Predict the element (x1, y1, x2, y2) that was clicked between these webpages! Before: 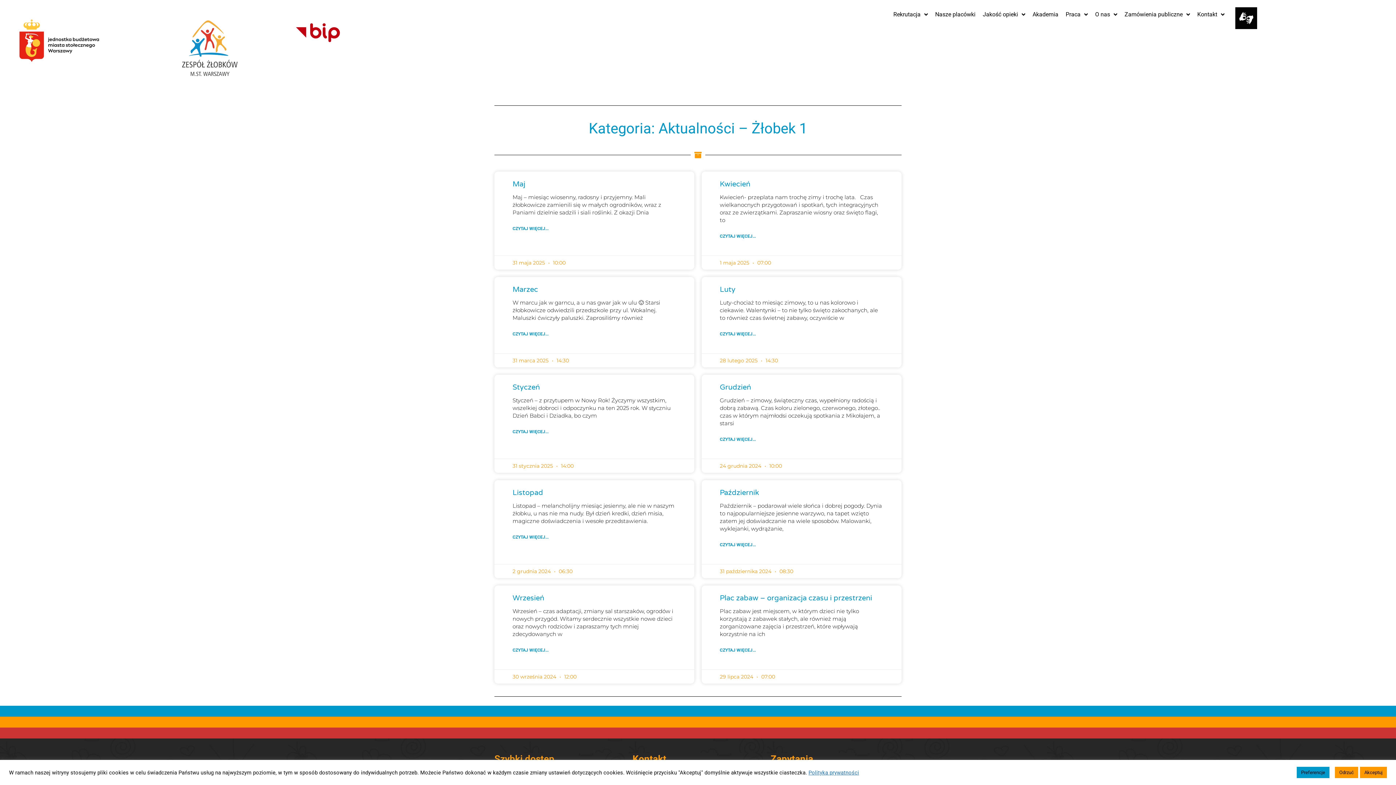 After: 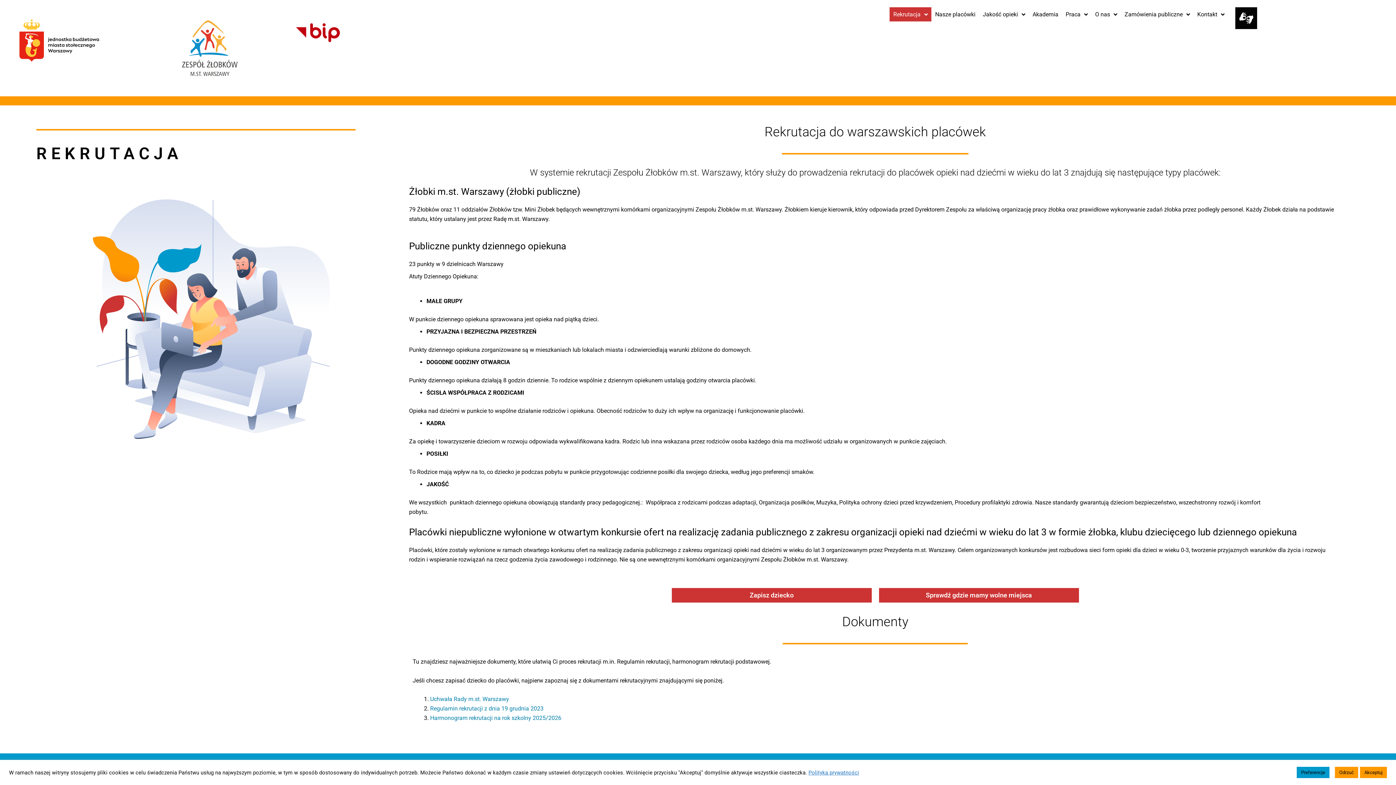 Action: label: Rekrutacja bbox: (889, 7, 931, 21)